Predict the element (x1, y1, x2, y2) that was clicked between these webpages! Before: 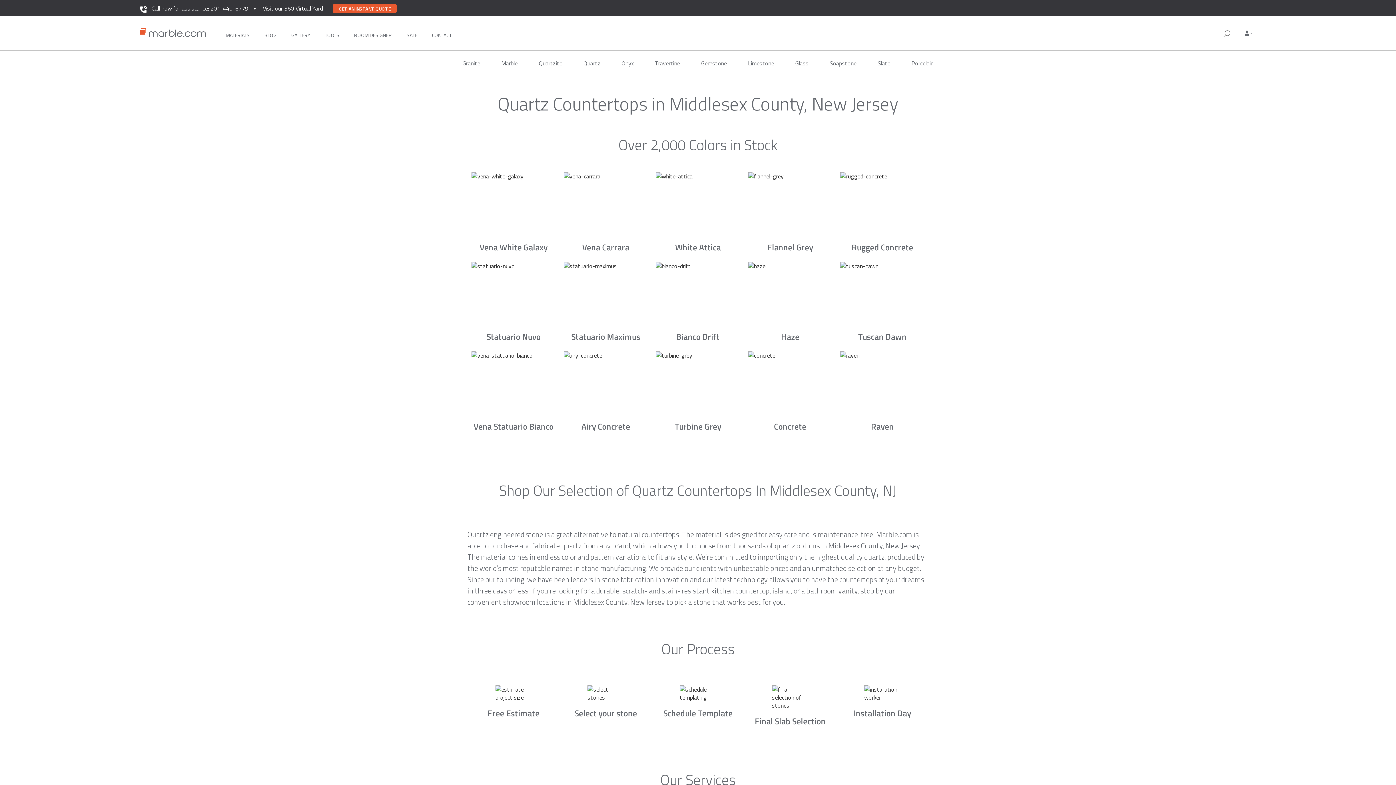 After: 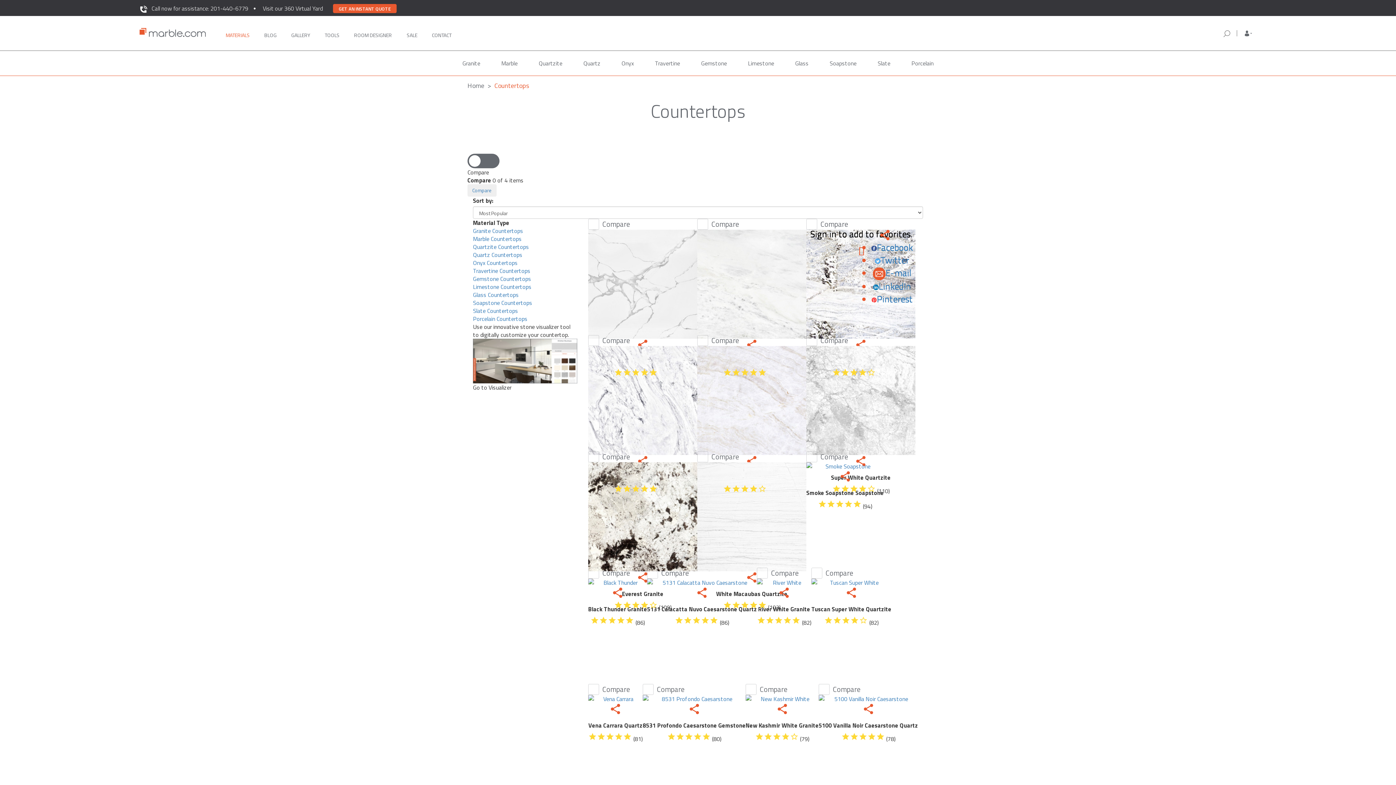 Action: bbox: (225, 21, 249, 44) label: MATERIALS